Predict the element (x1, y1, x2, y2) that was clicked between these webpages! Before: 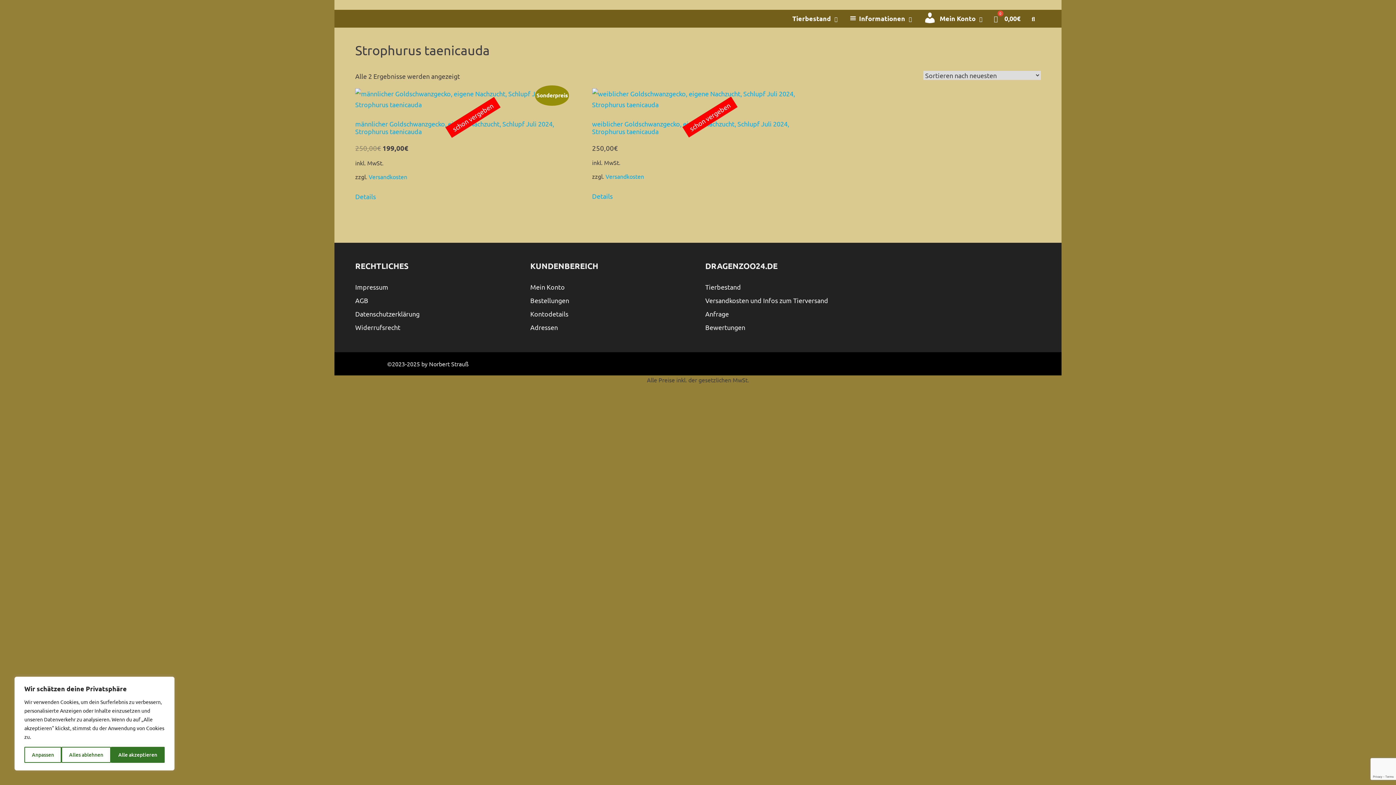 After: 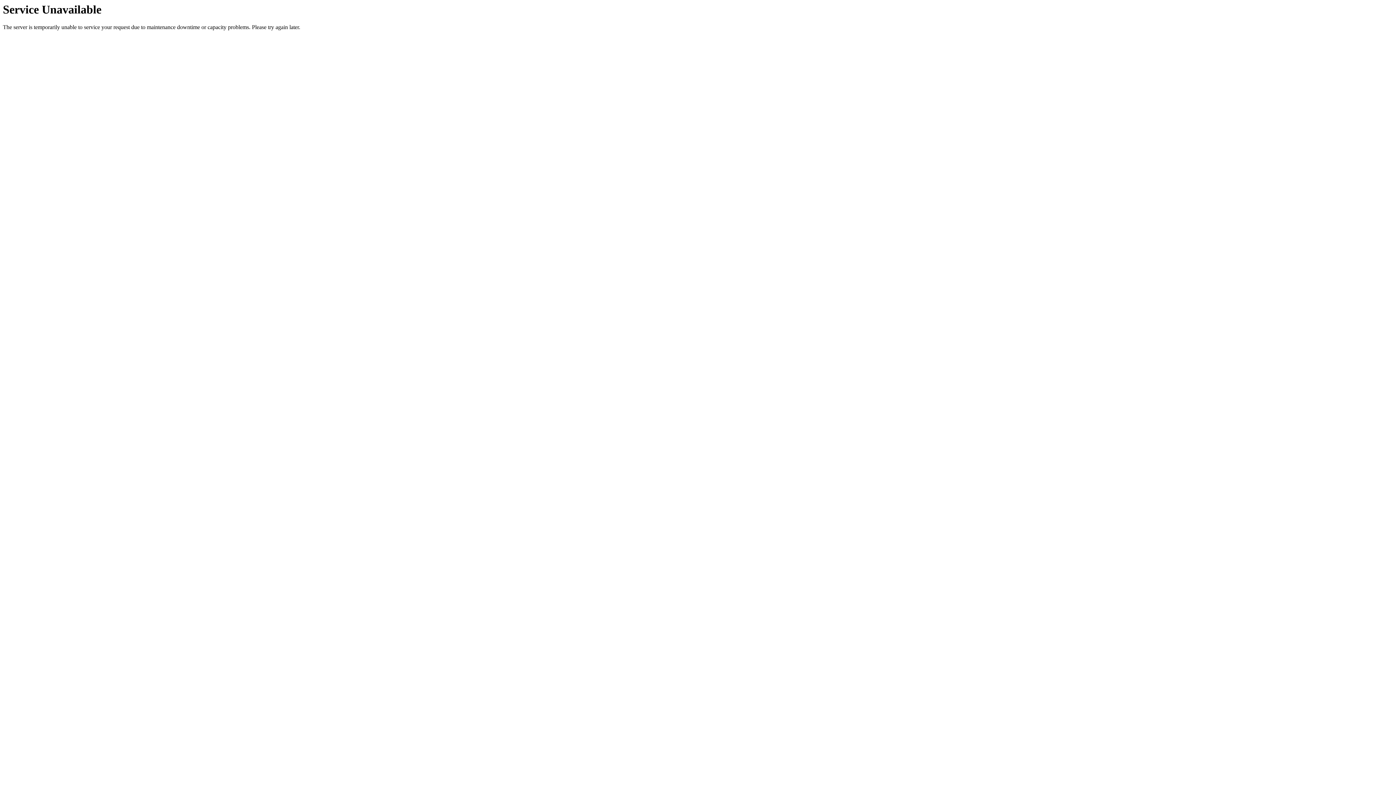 Action: bbox: (355, 296, 368, 304) label: AGB